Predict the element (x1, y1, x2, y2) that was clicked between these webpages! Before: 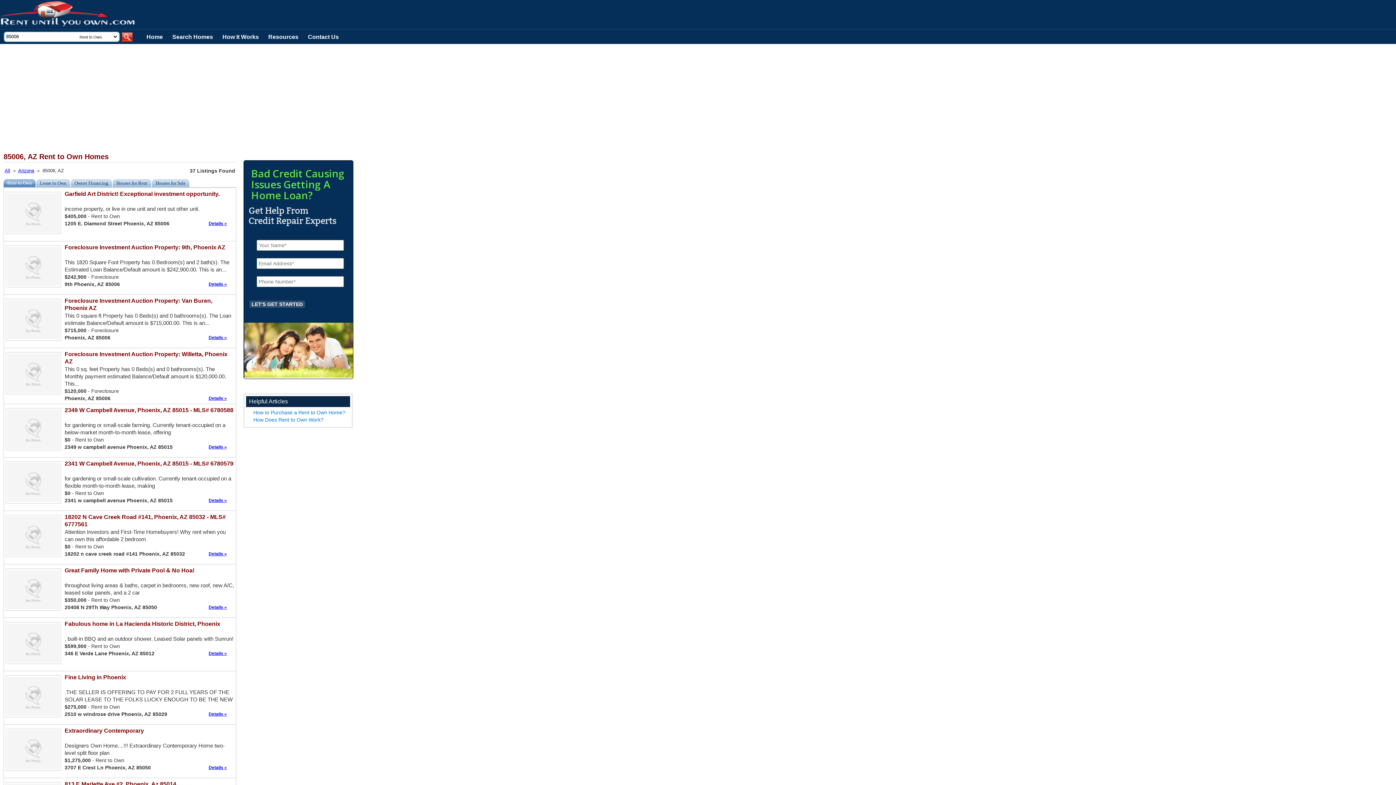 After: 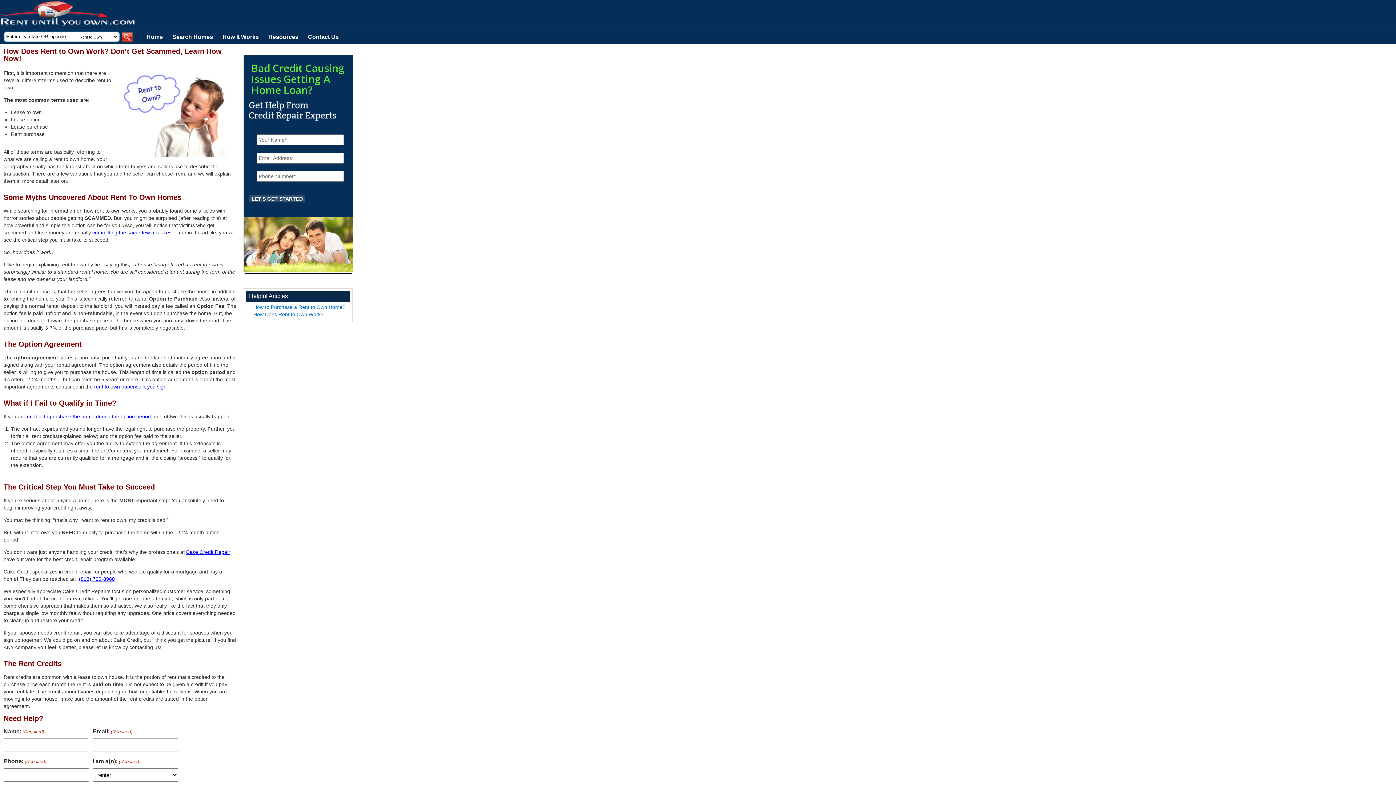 Action: label: How It Works bbox: (219, 29, 261, 44)